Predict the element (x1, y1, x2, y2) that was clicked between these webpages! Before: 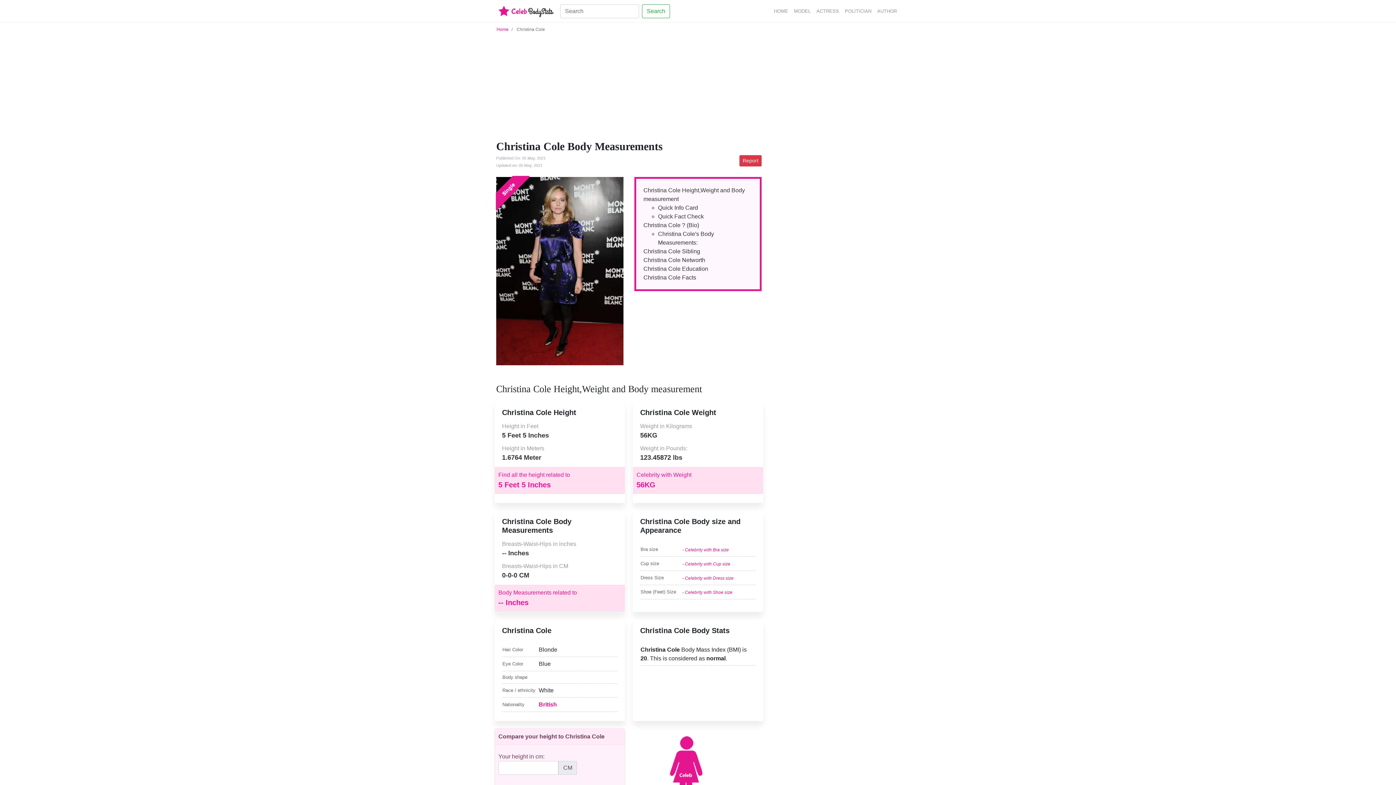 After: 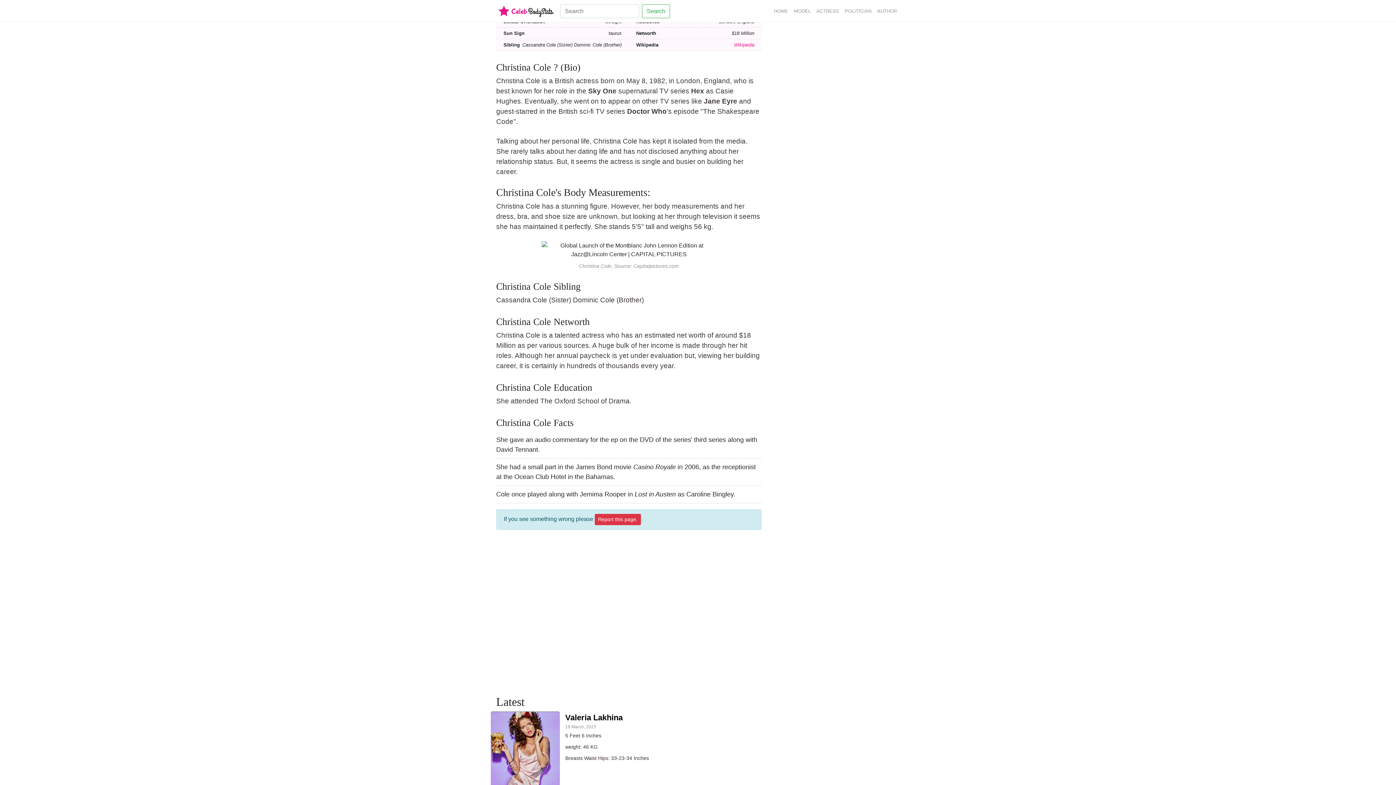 Action: label: Quick Fact Check bbox: (658, 213, 704, 219)